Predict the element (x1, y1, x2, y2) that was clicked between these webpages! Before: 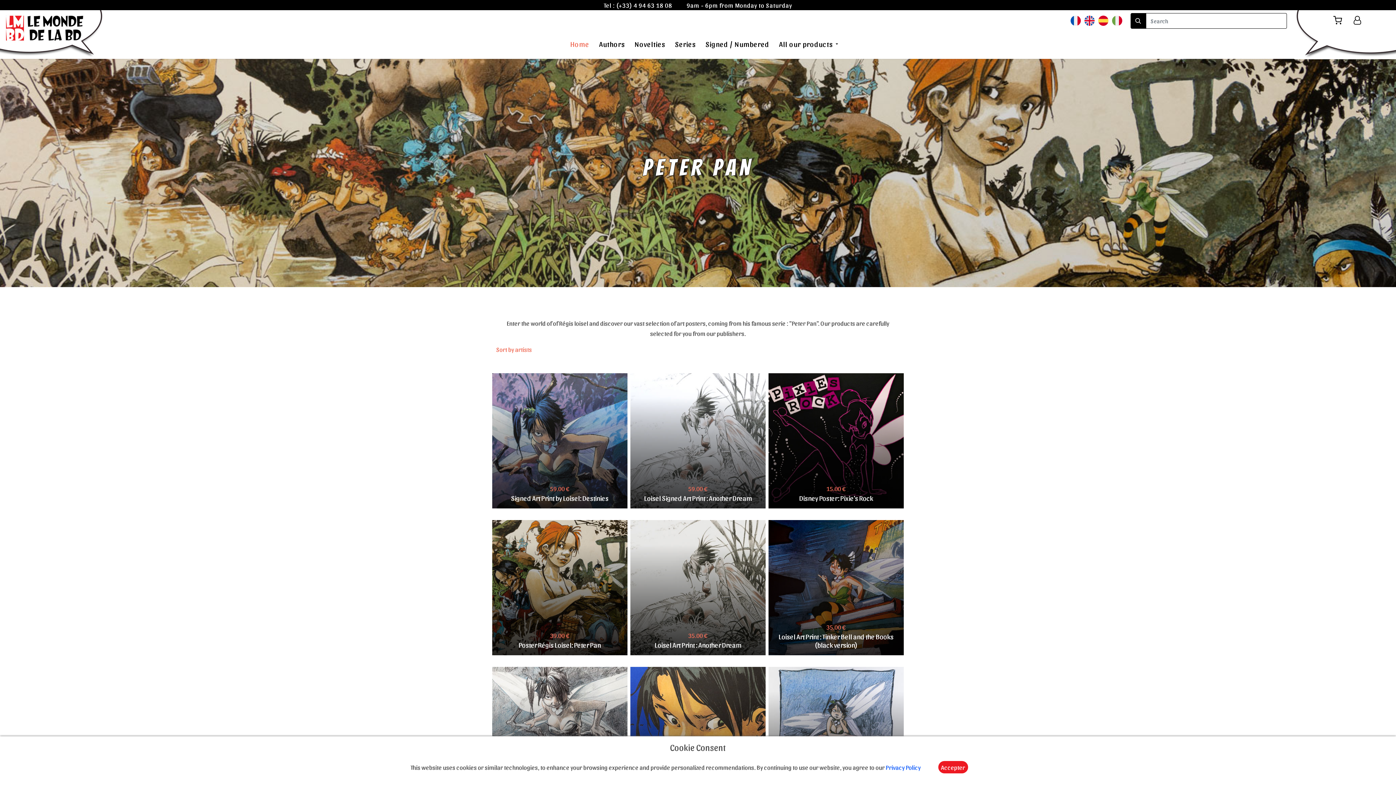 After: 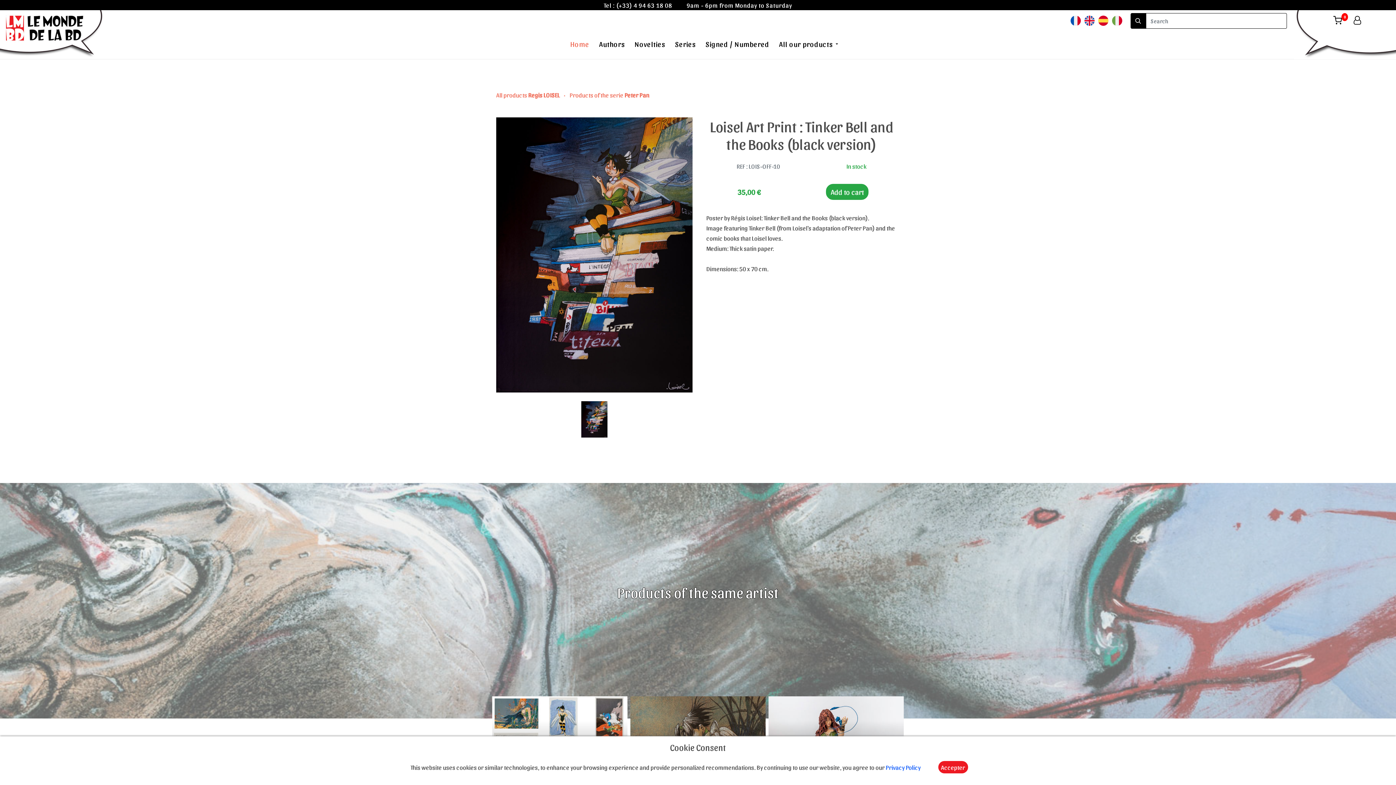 Action: bbox: (768, 623, 904, 649) label: 35.00 €
Loisel Art Print : Tinker Bell and the Books (black version)